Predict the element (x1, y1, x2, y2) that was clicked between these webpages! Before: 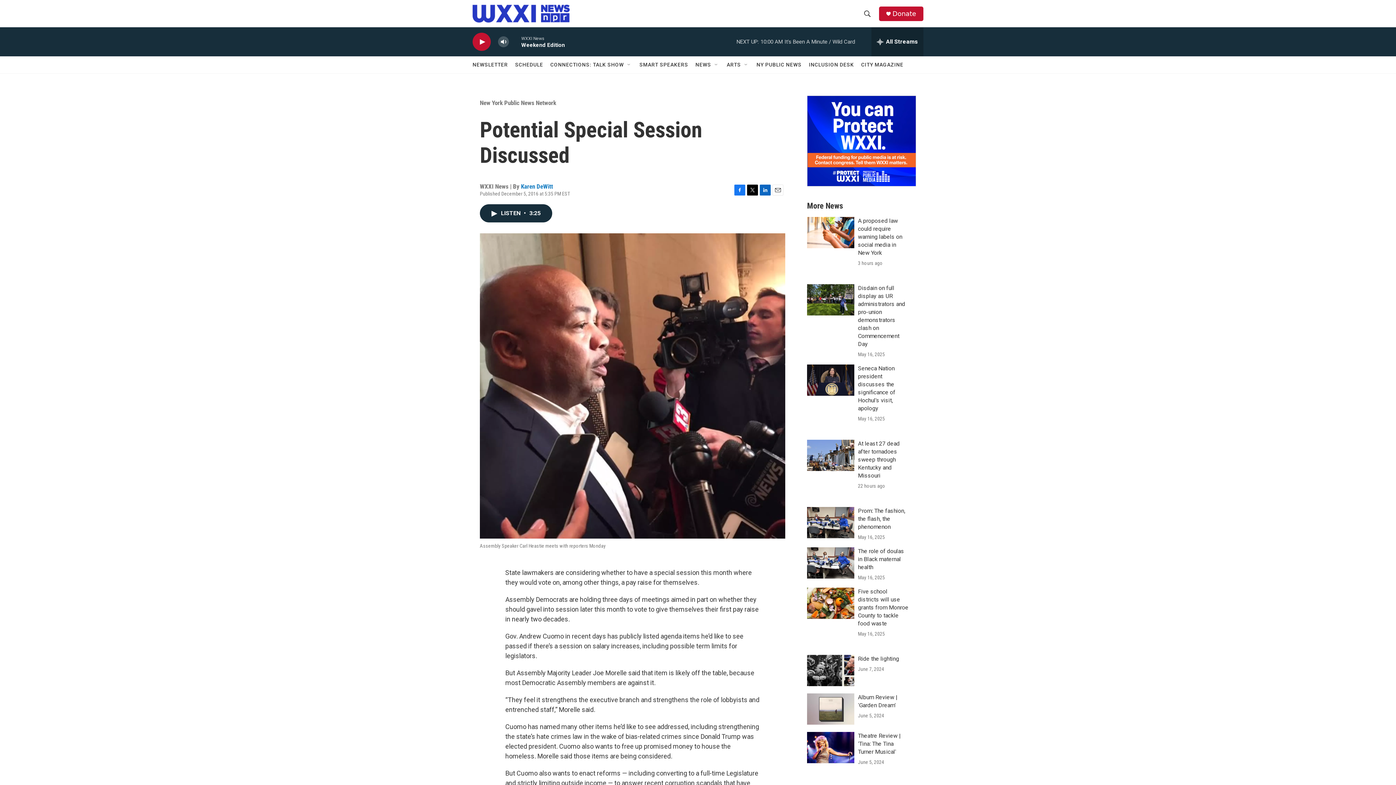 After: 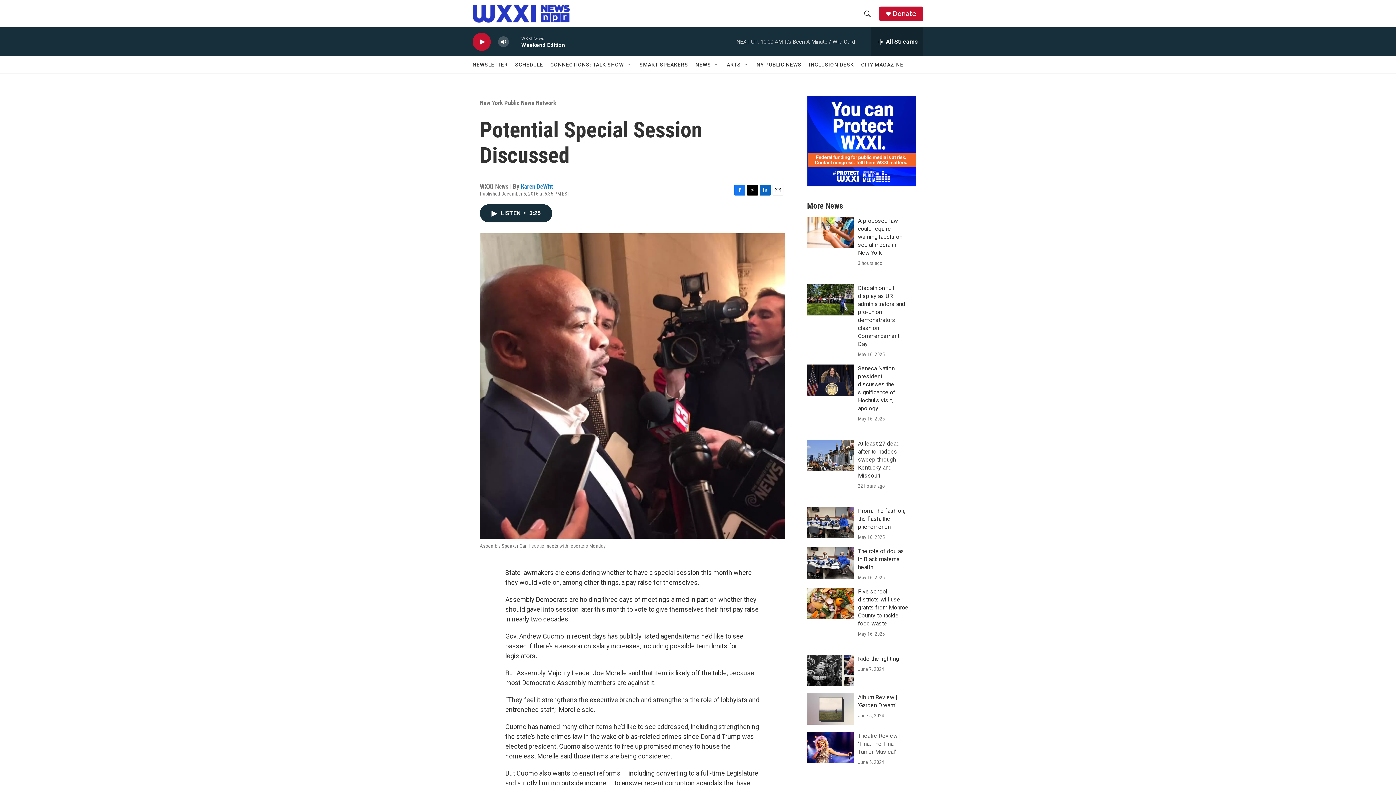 Action: bbox: (858, 732, 901, 755) label: Theatre Review | 'Tina: The Tina Turner Musical'